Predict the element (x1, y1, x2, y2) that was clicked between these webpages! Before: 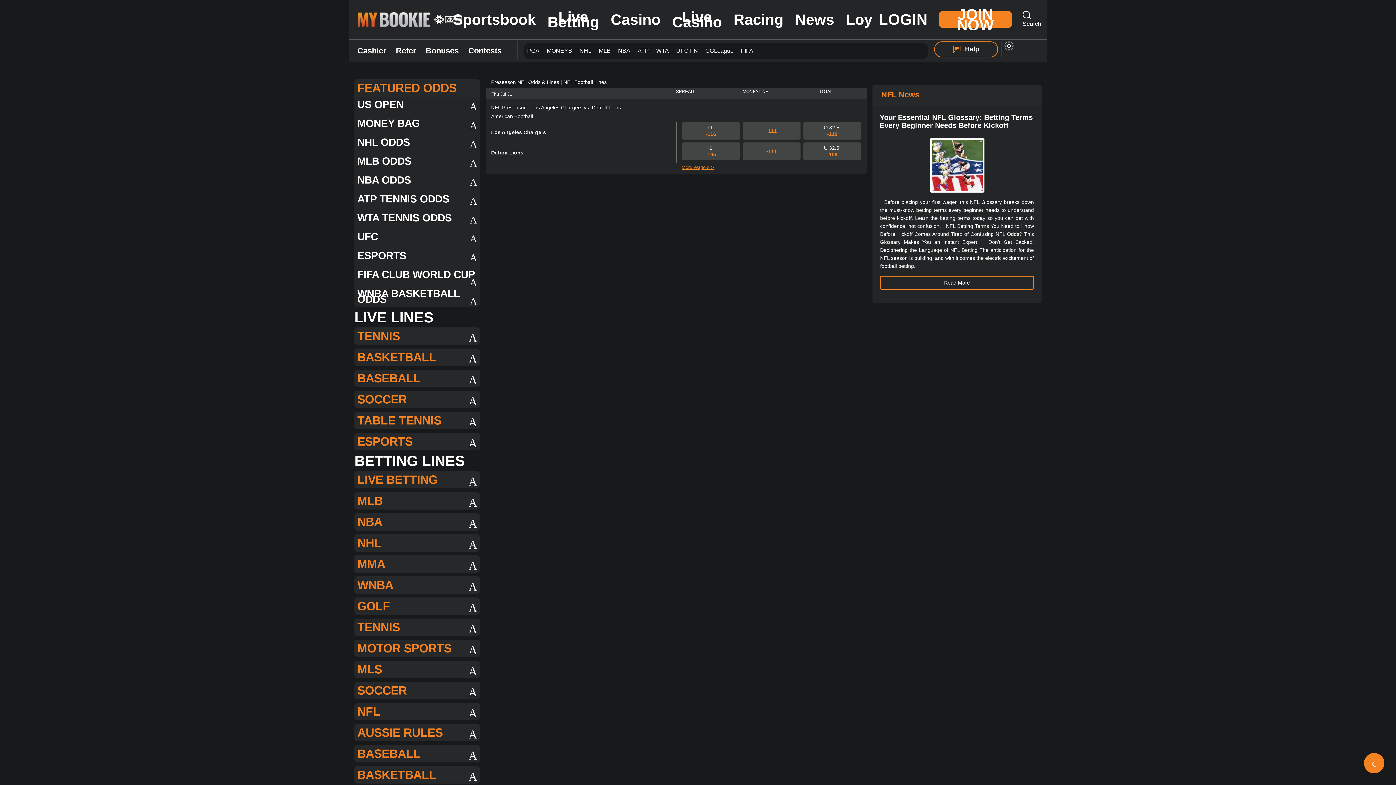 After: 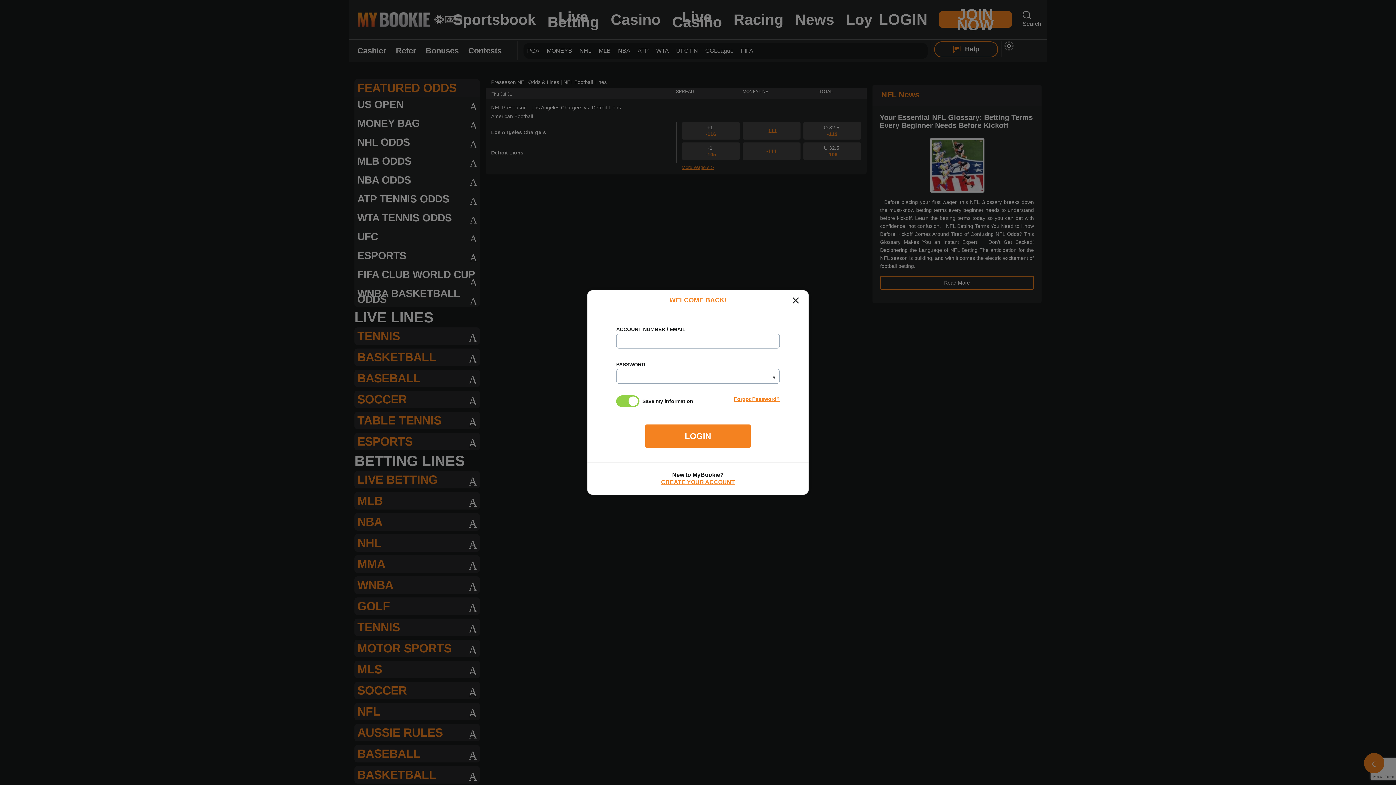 Action: label: LOGIN bbox: (878, 14, 927, 24)